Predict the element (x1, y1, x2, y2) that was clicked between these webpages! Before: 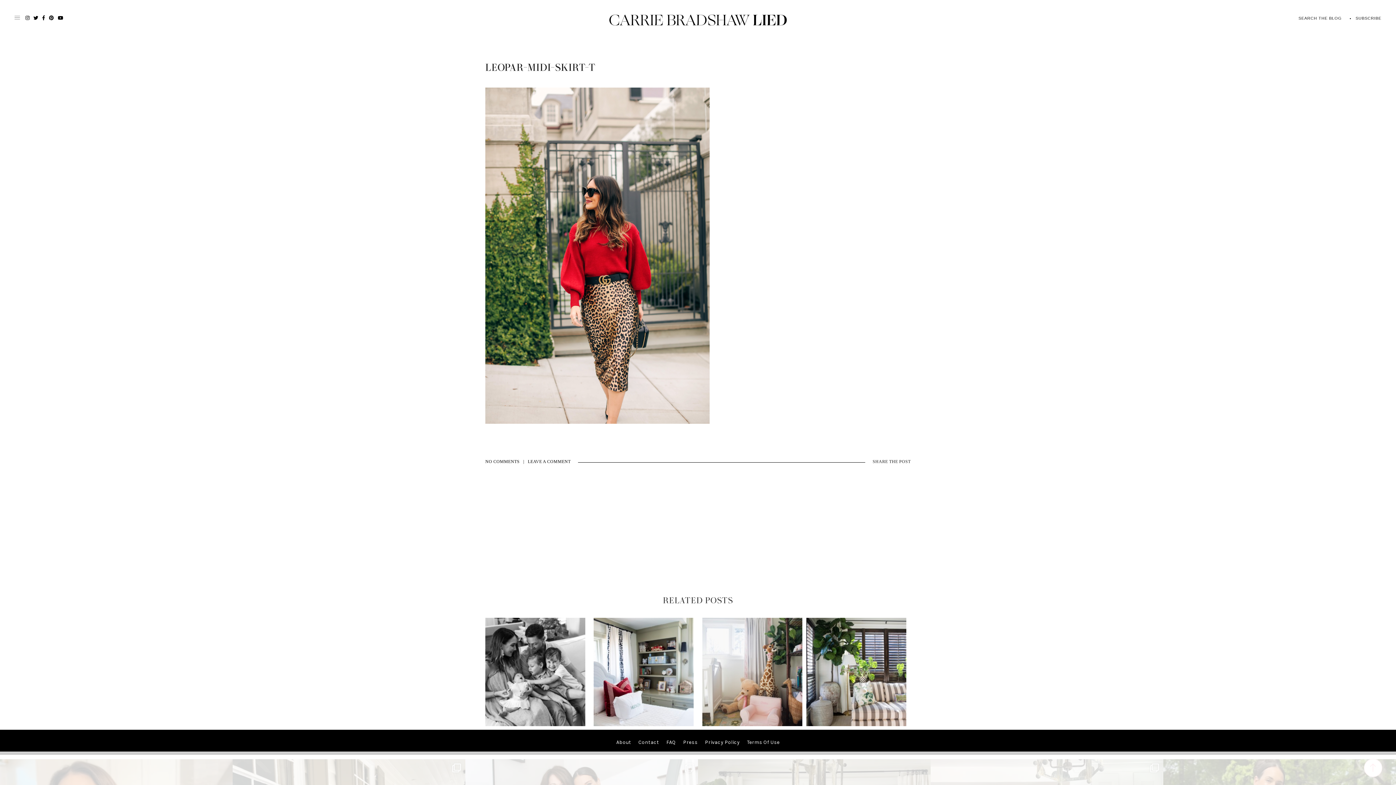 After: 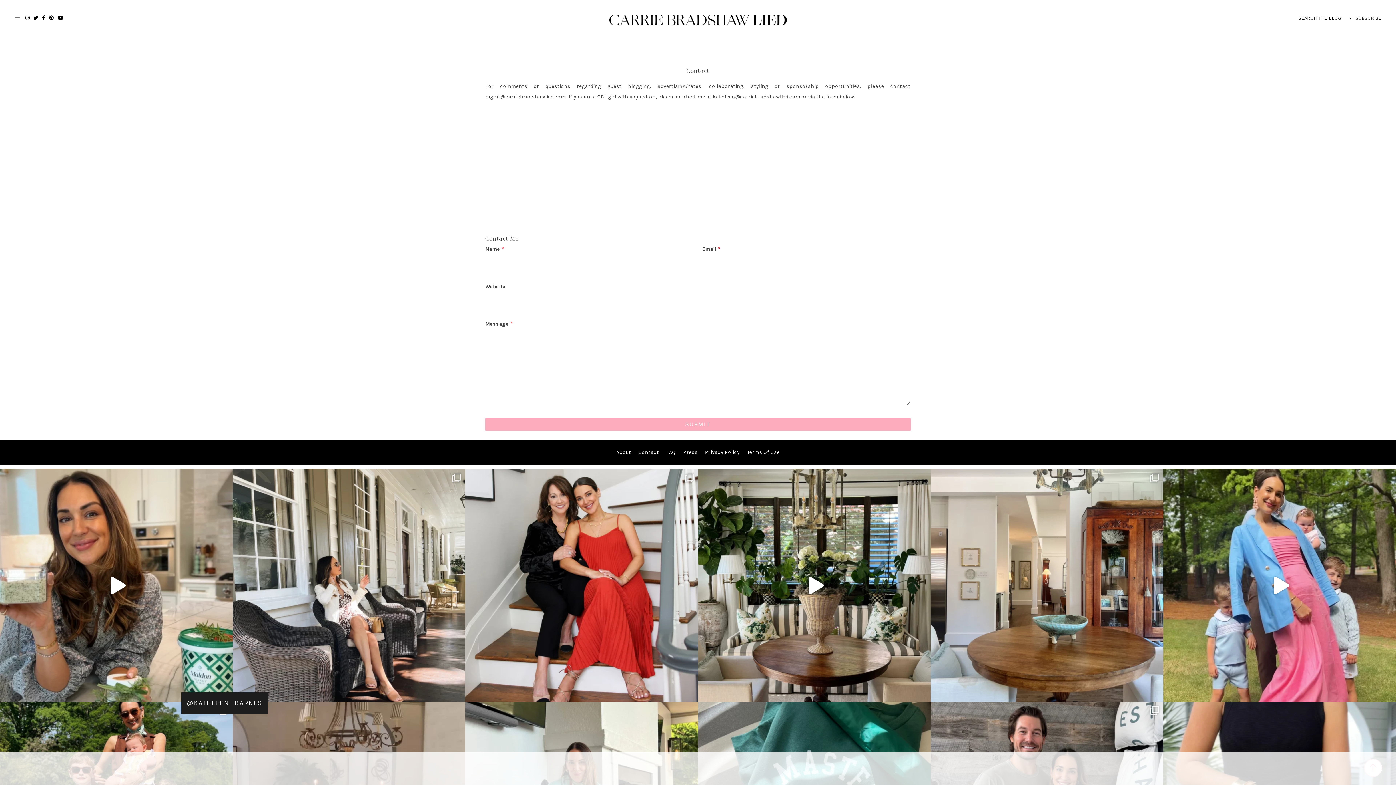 Action: bbox: (638, 737, 659, 748) label: Contact